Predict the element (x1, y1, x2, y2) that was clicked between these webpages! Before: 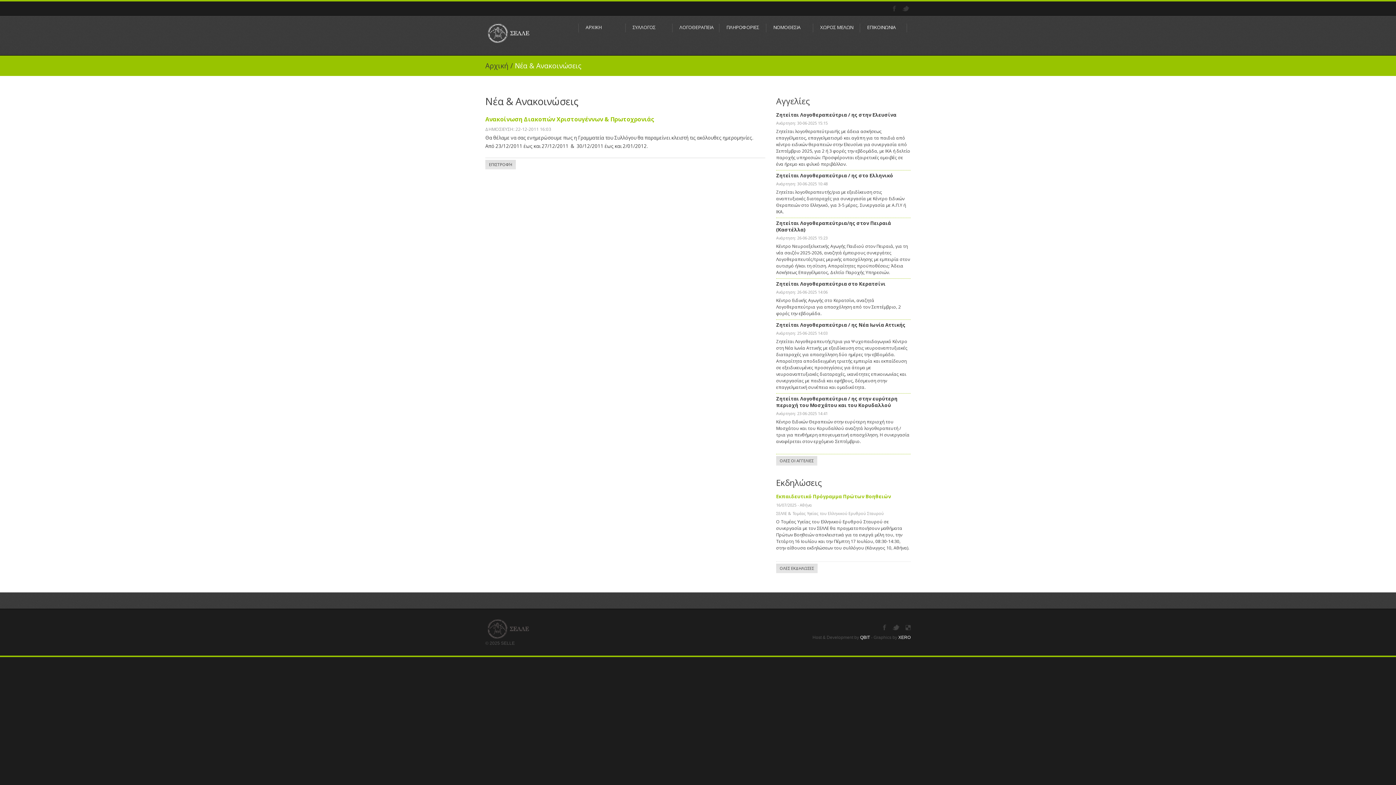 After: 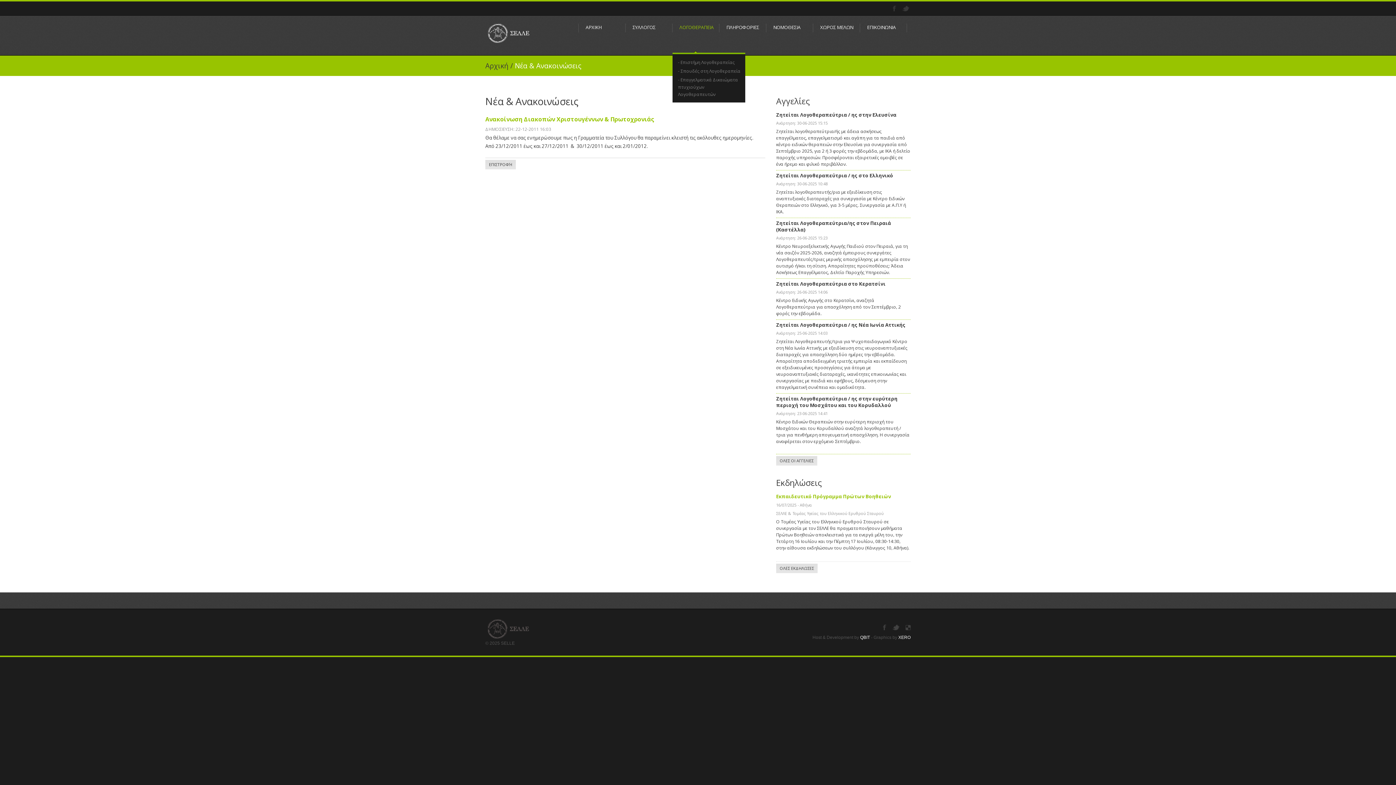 Action: label: ΛΟΓΟΘΕΡΑΠΕΙΑ bbox: (679, 23, 712, 32)